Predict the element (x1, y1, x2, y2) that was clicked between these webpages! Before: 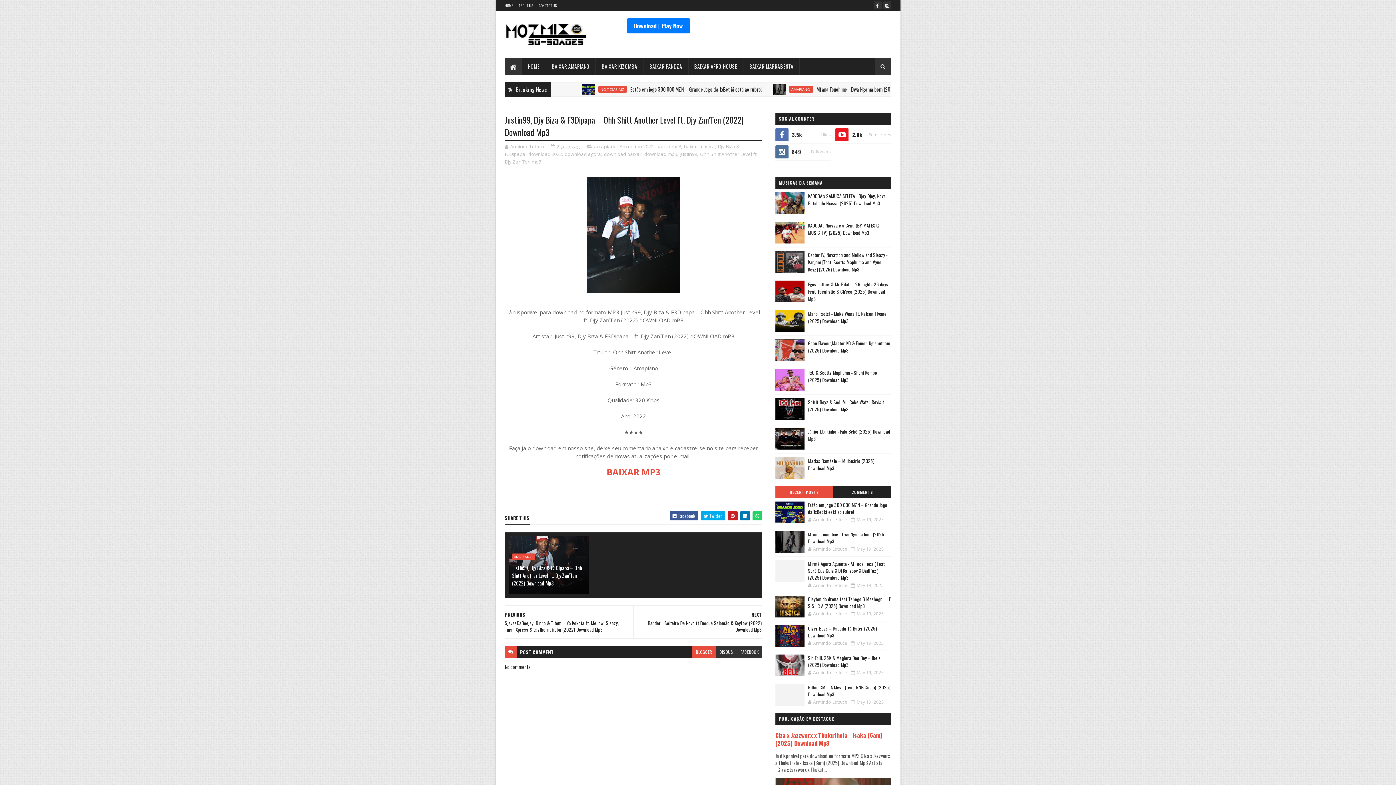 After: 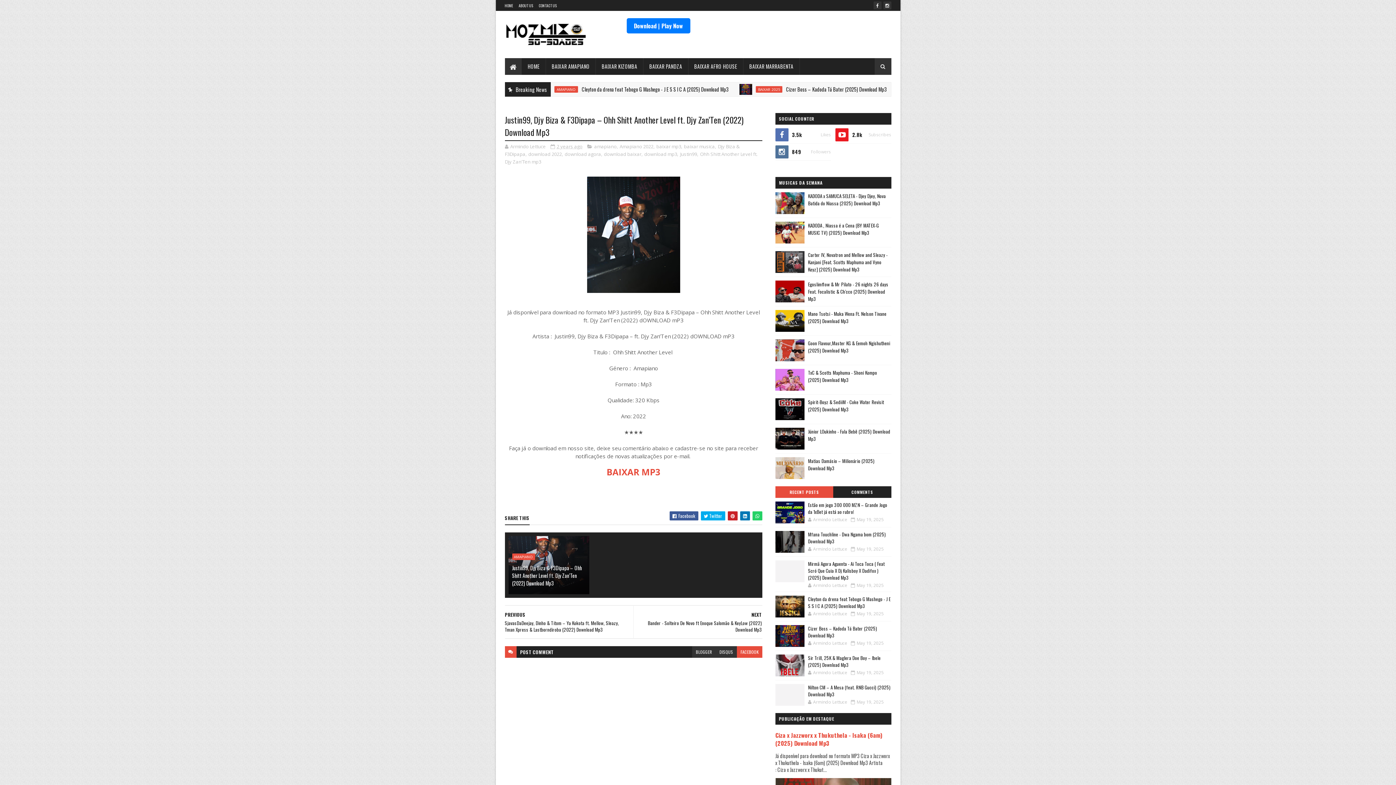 Action: bbox: (737, 646, 762, 658) label: FACEBOOK